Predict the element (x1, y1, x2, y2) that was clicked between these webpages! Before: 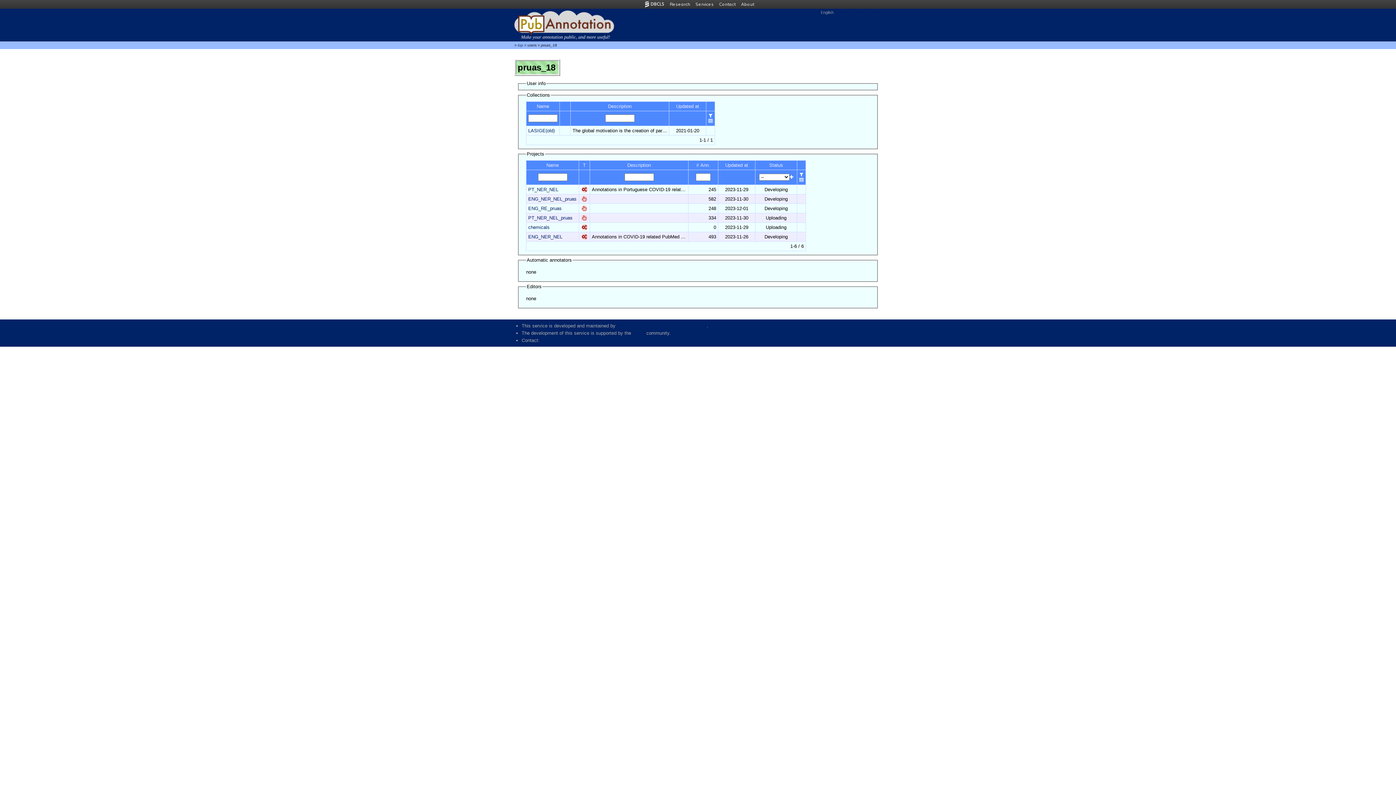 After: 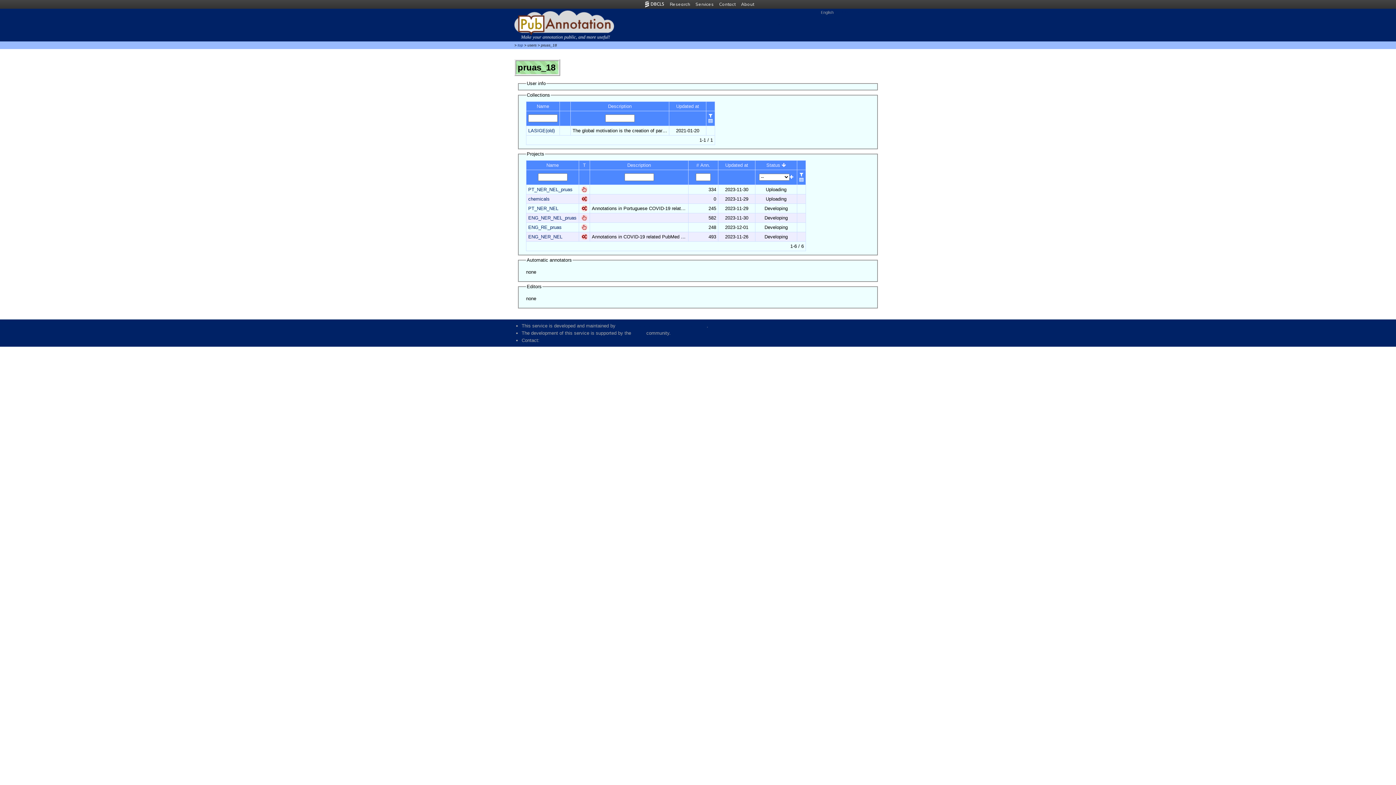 Action: bbox: (769, 162, 783, 168) label: Status